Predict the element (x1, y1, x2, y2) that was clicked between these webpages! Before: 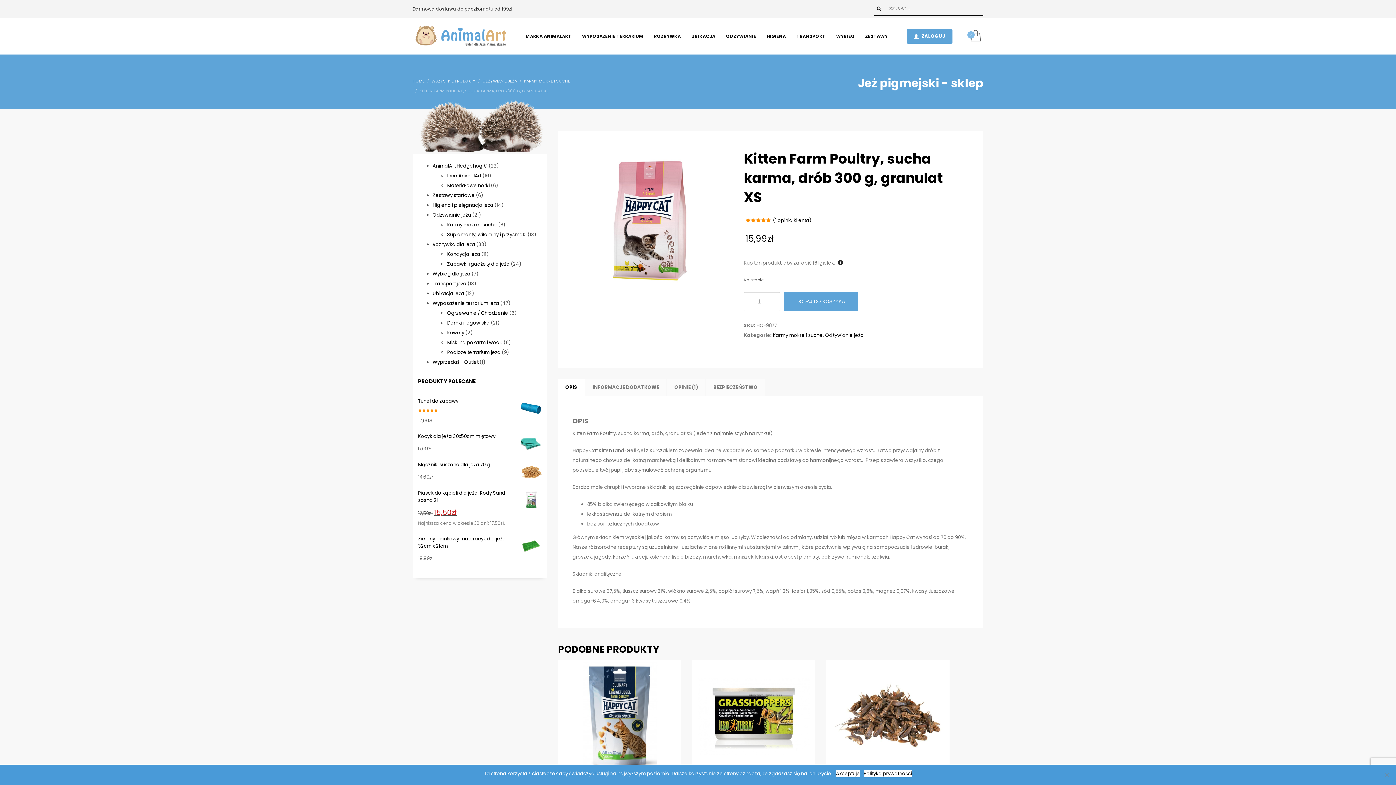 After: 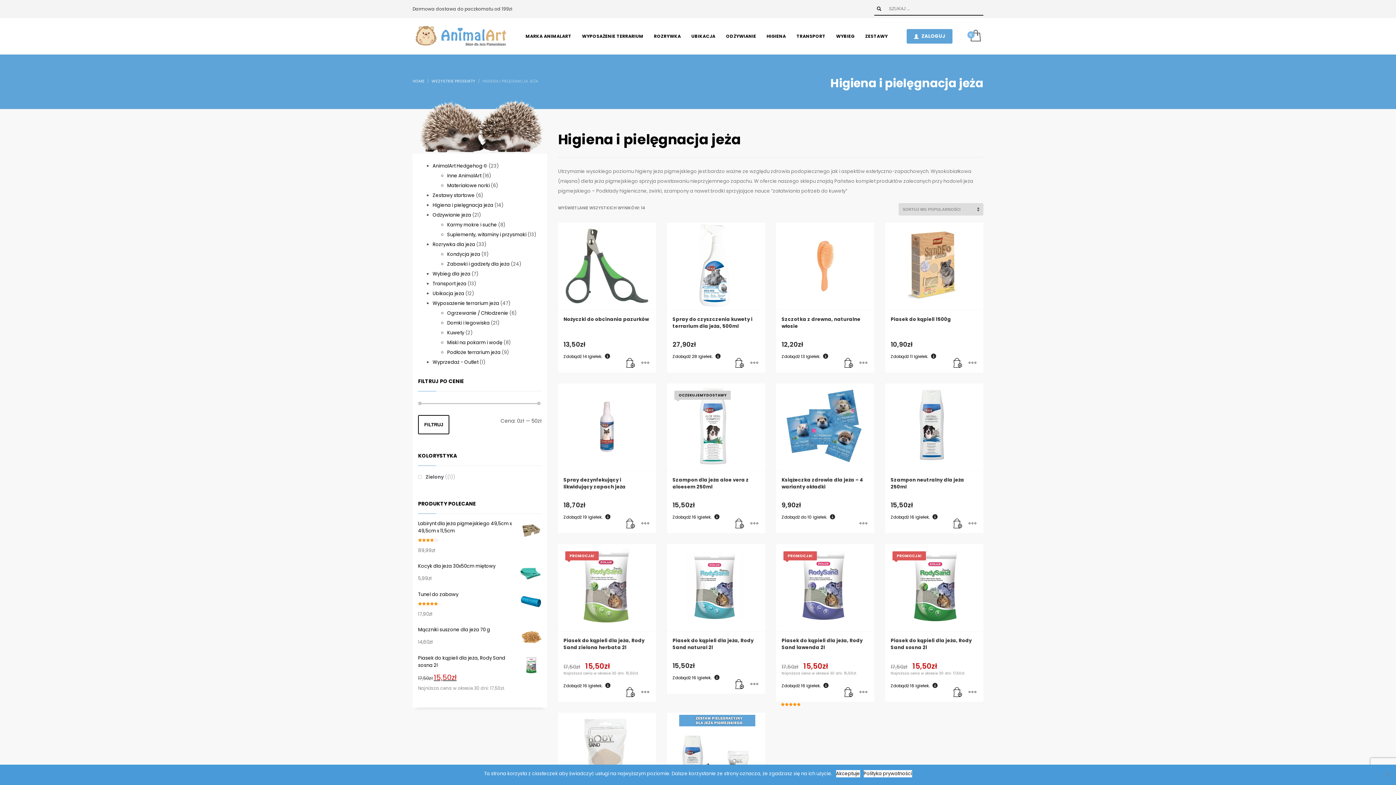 Action: bbox: (762, 31, 790, 41) label: HIGIENA